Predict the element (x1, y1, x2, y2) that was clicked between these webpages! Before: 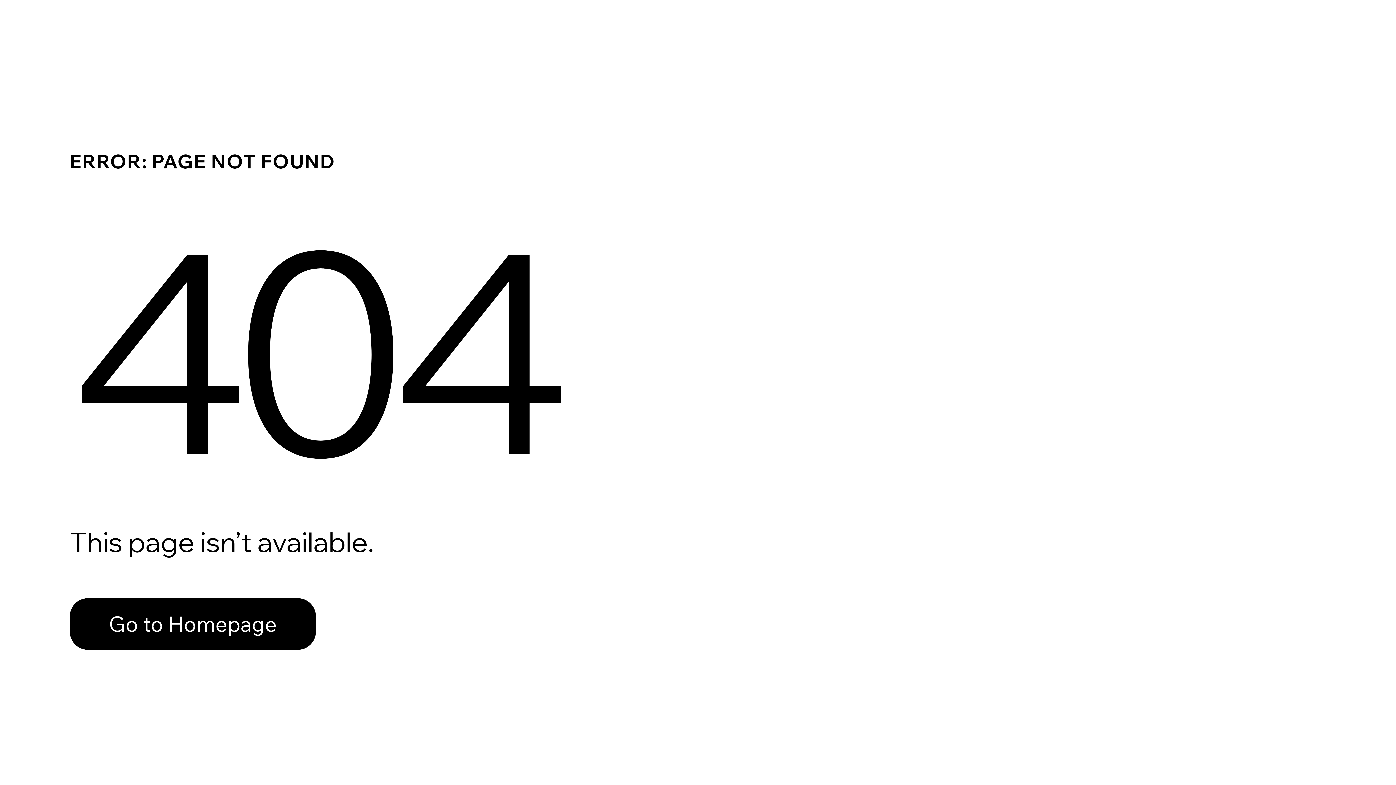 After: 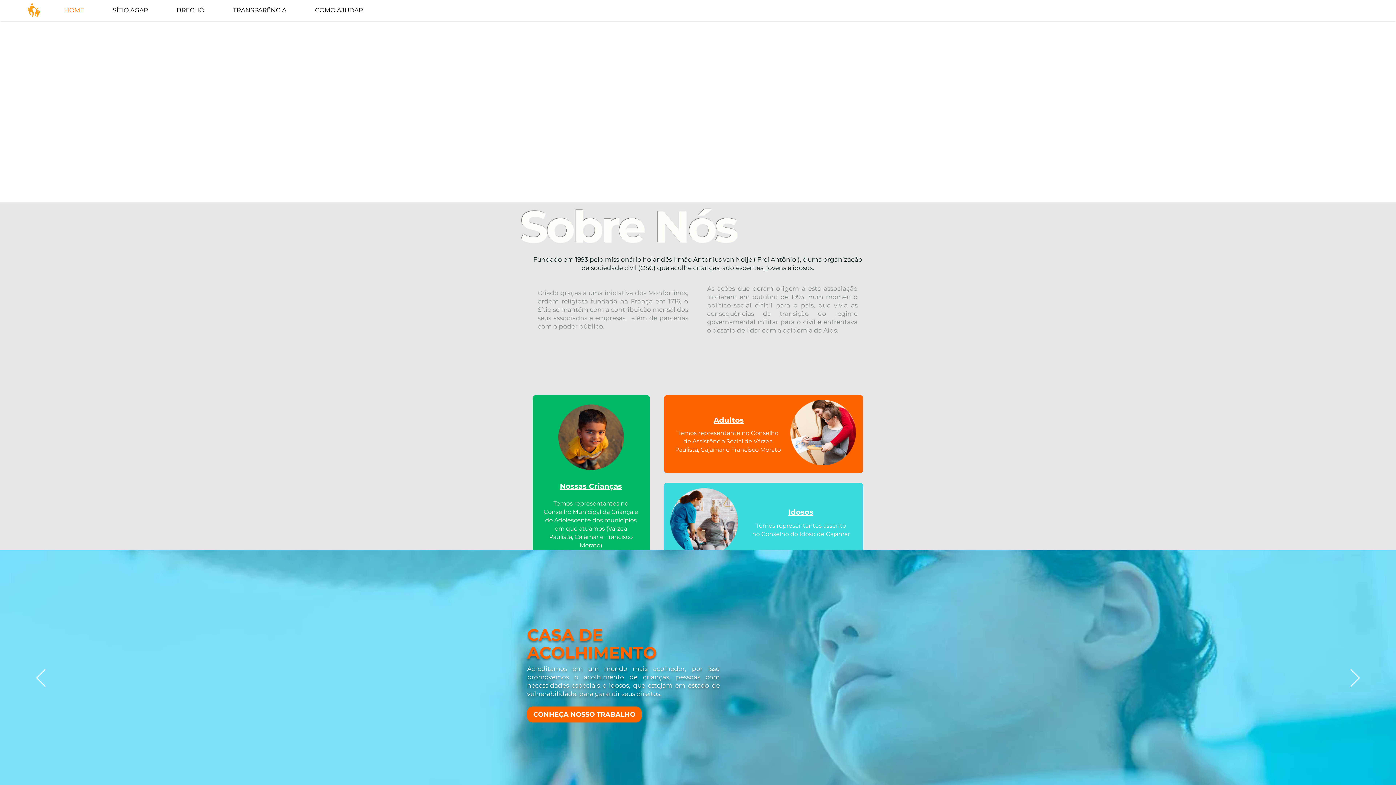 Action: bbox: (69, 598, 316, 650) label: Go to Homepage